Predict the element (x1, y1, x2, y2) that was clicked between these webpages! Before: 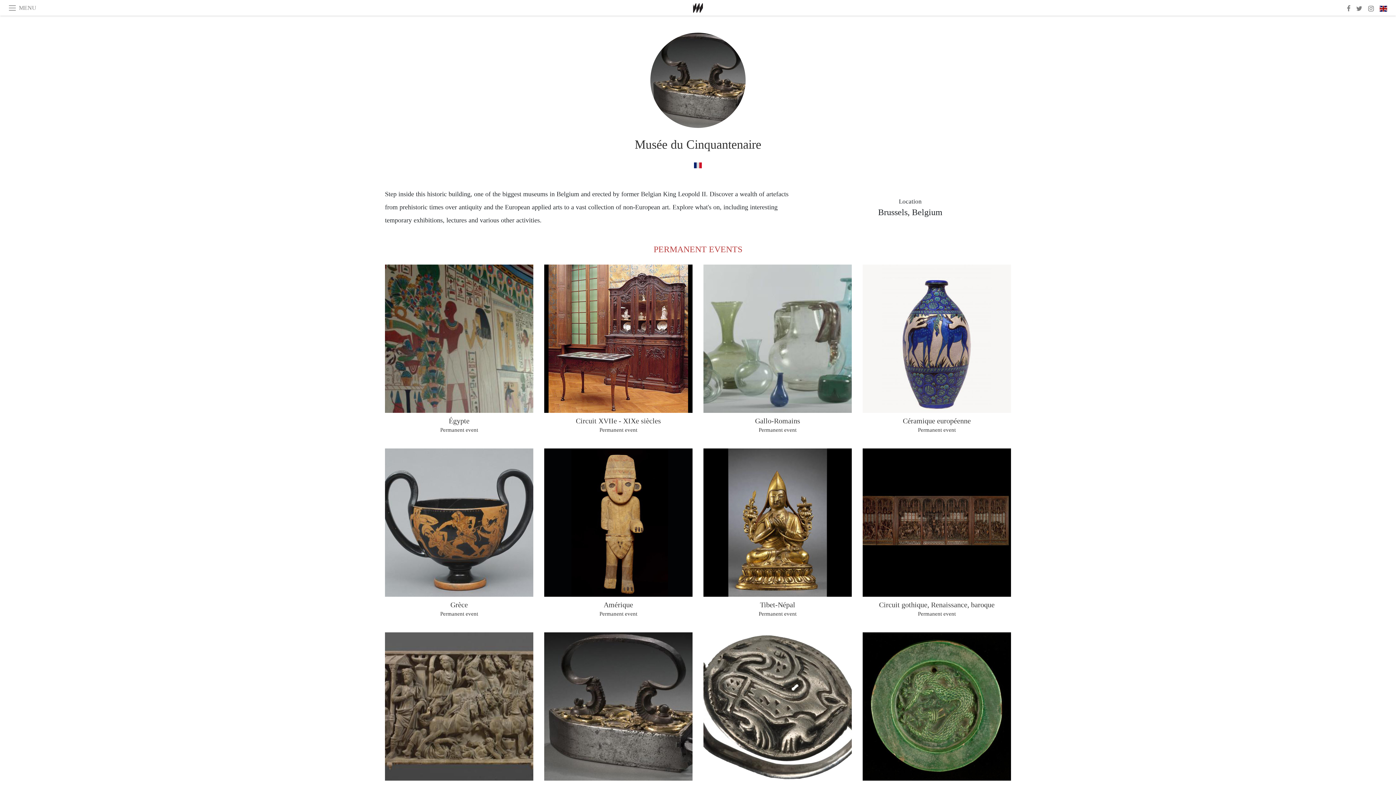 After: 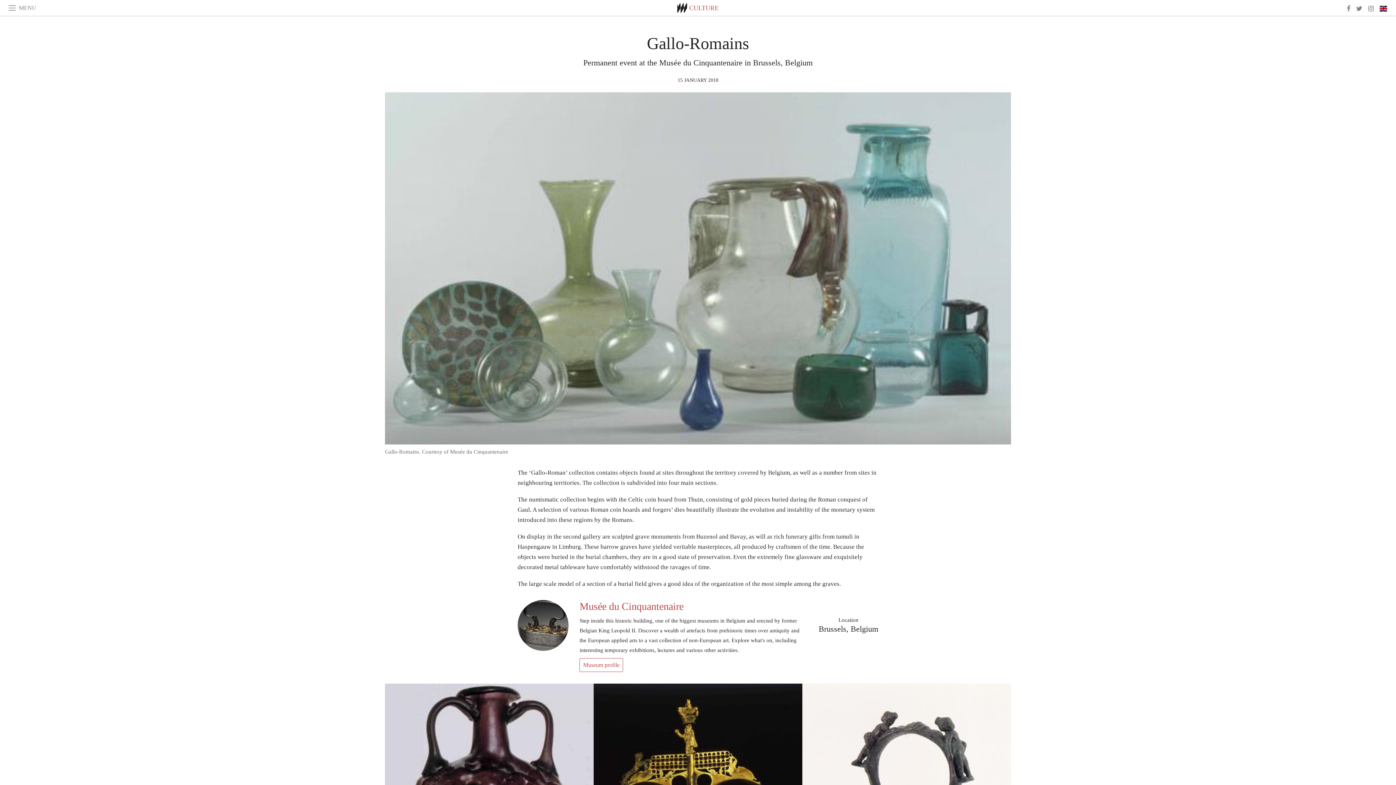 Action: bbox: (703, 416, 852, 434) label: Gallo-Romains
Permanent event